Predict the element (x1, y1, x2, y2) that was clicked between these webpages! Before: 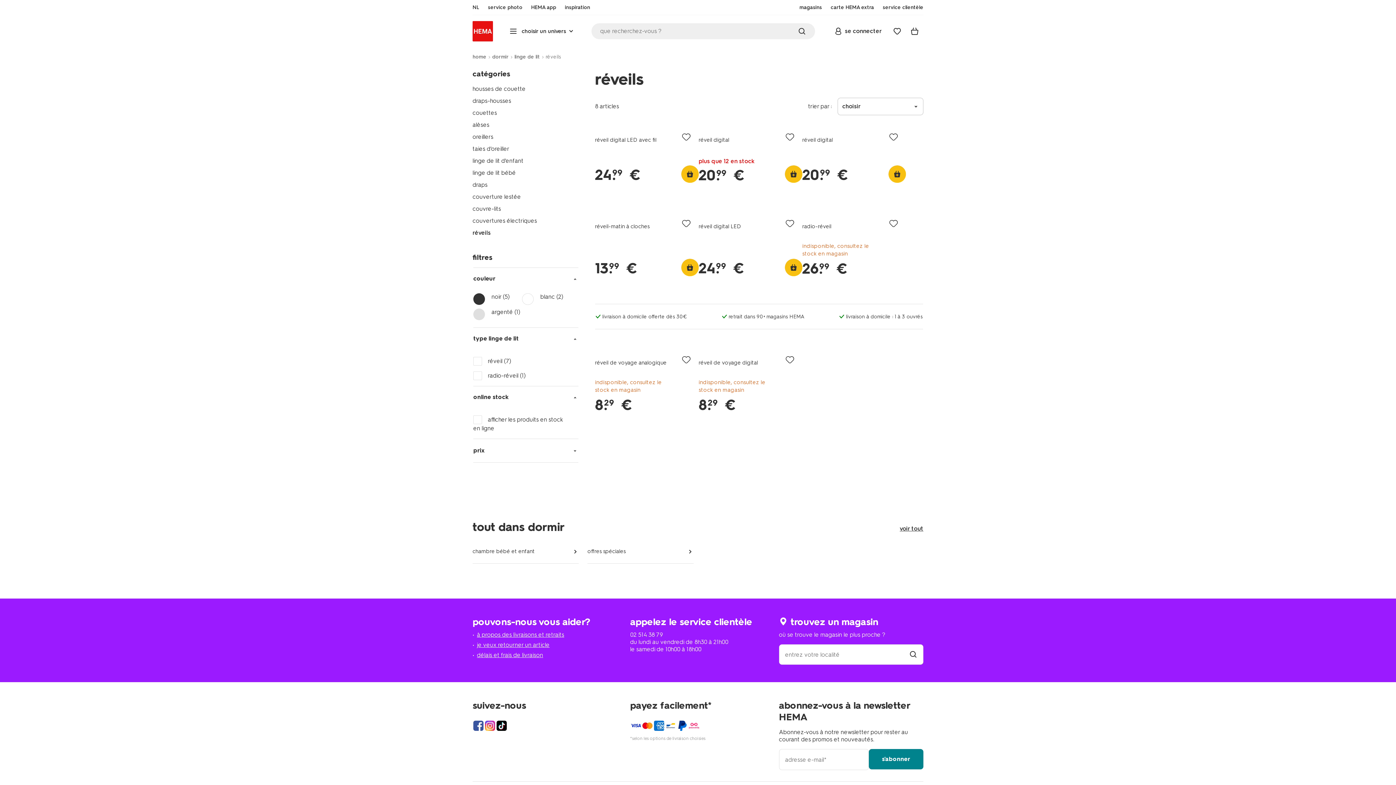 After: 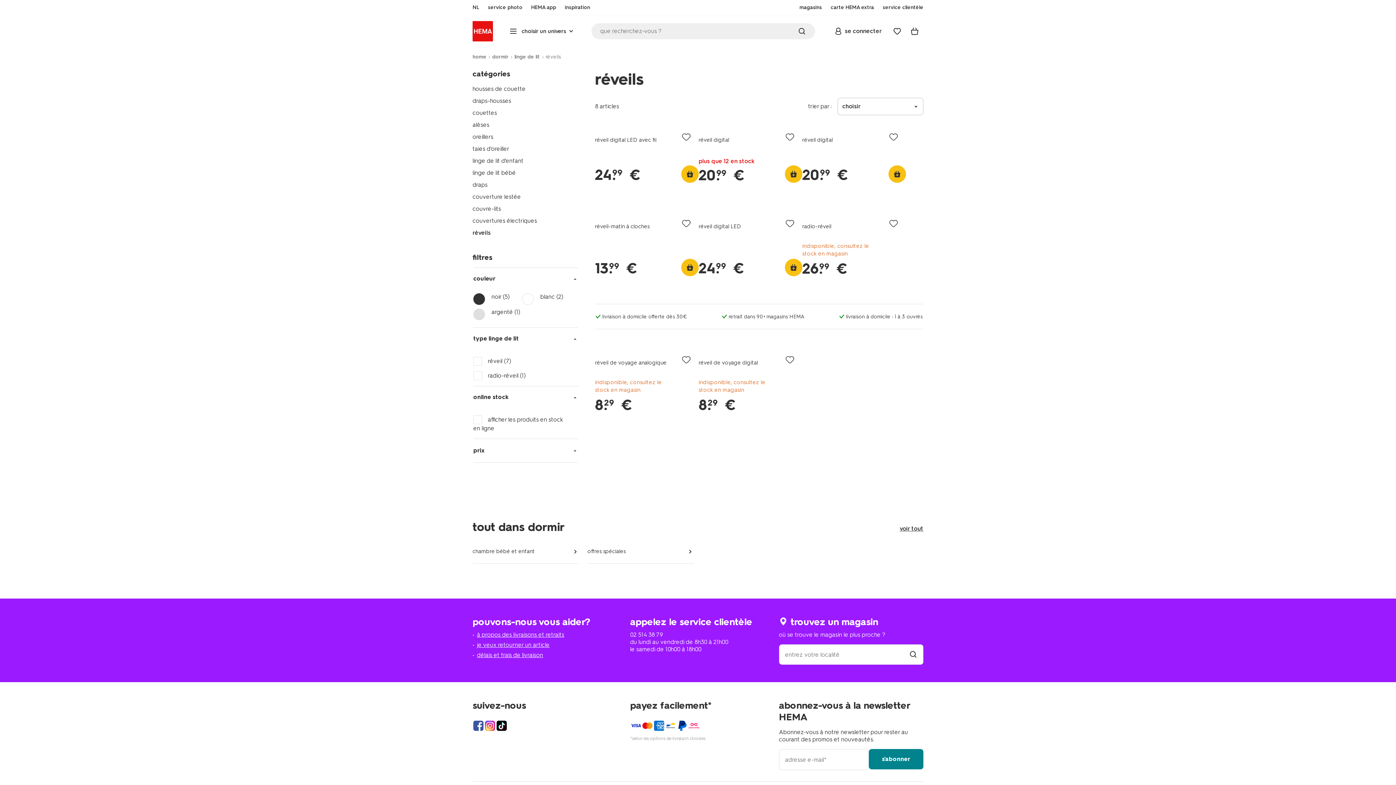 Action: bbox: (473, 721, 483, 731) label: Hema Facebook